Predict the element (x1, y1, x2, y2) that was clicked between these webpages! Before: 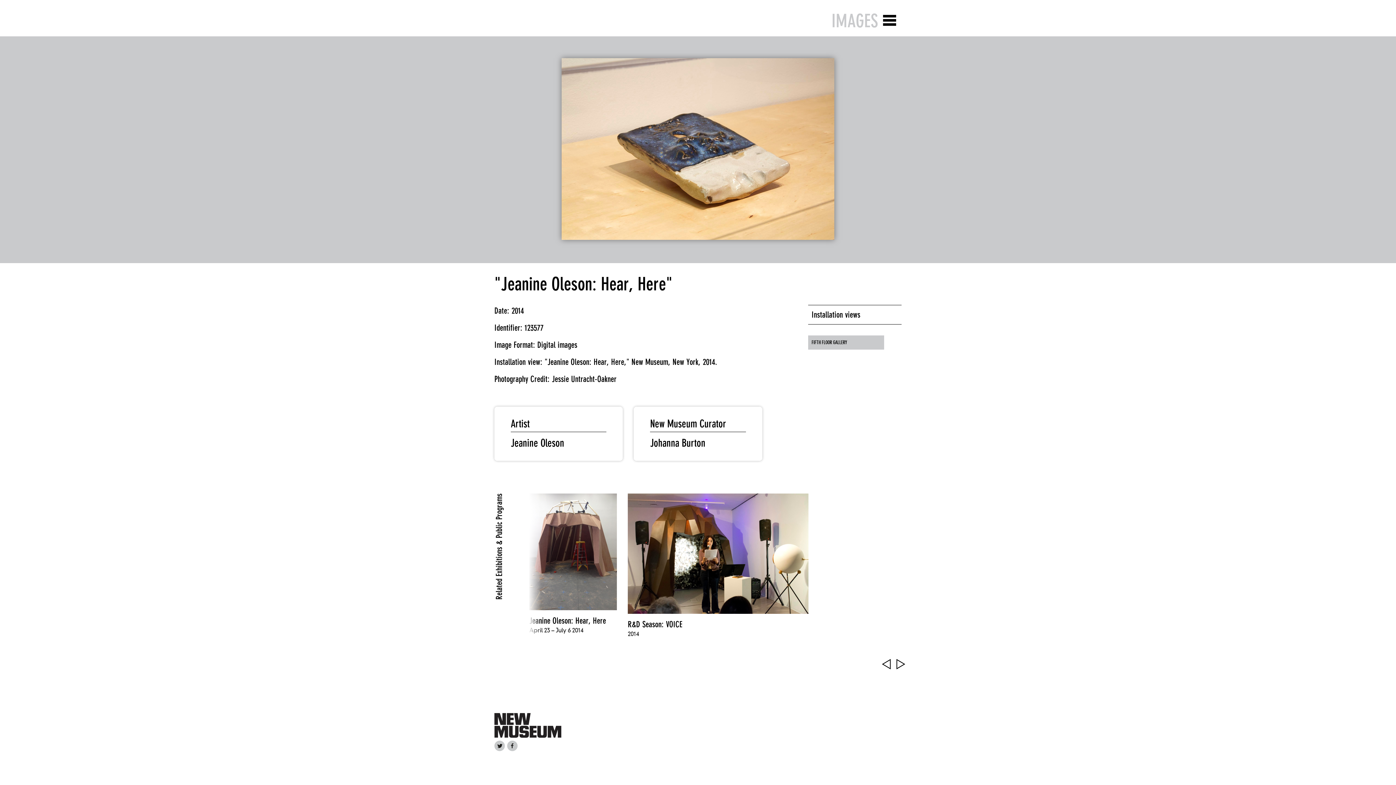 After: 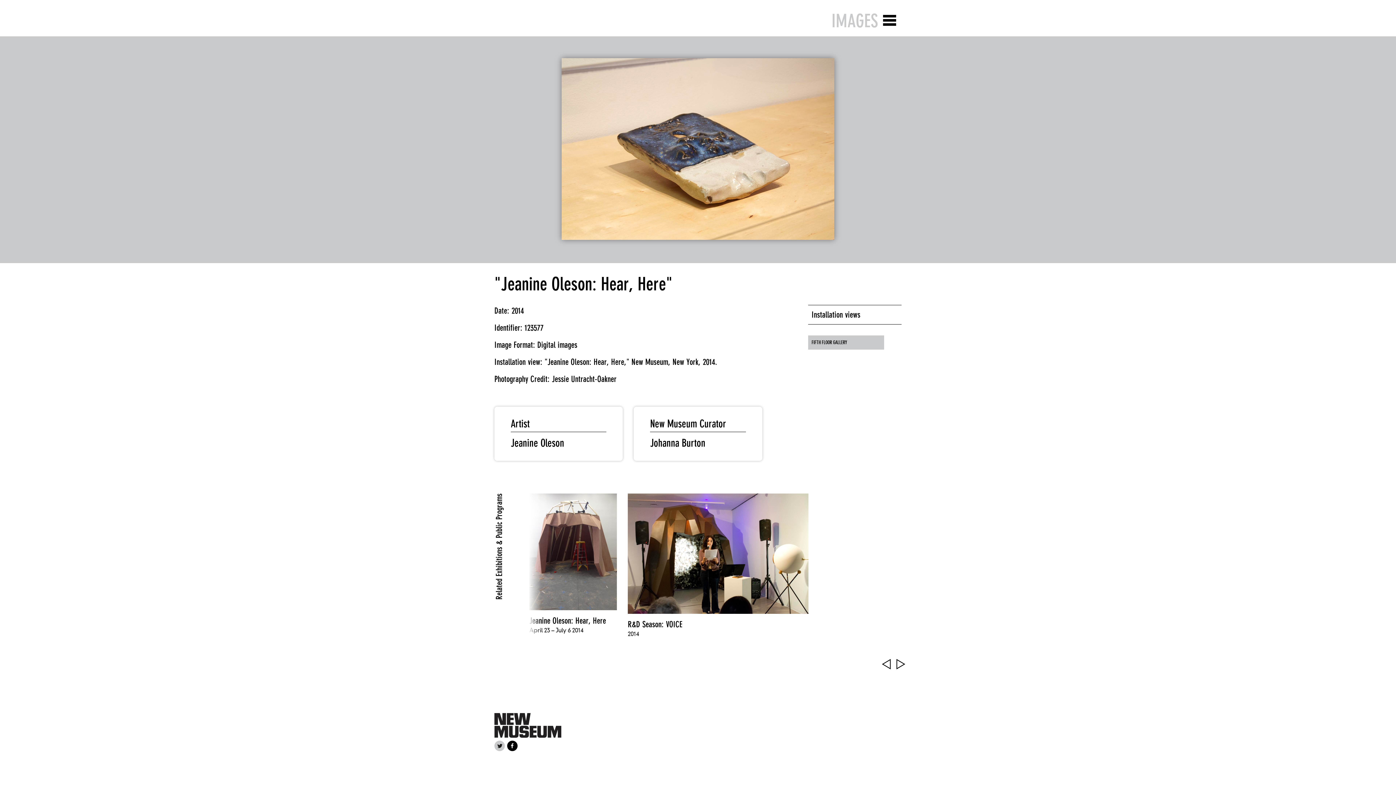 Action: bbox: (507, 744, 517, 753)